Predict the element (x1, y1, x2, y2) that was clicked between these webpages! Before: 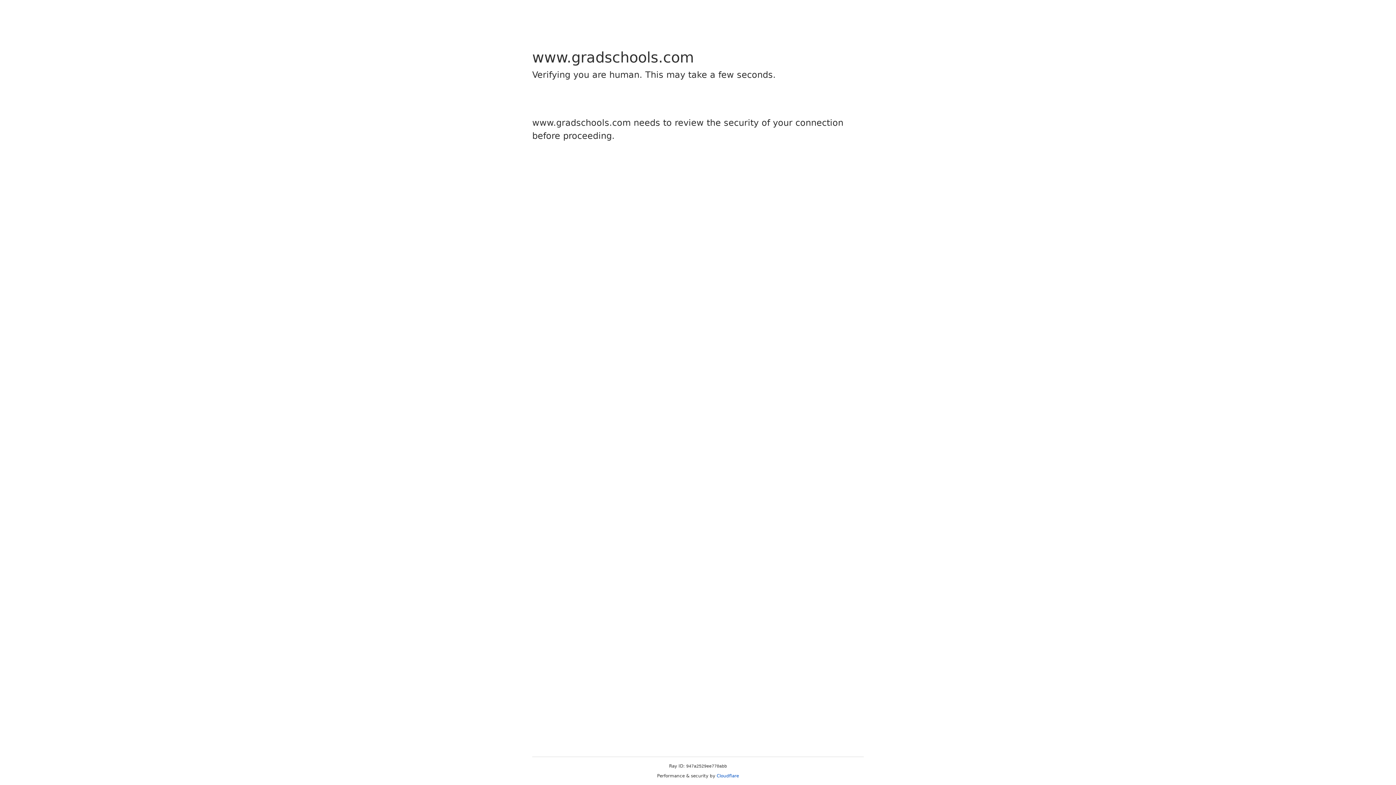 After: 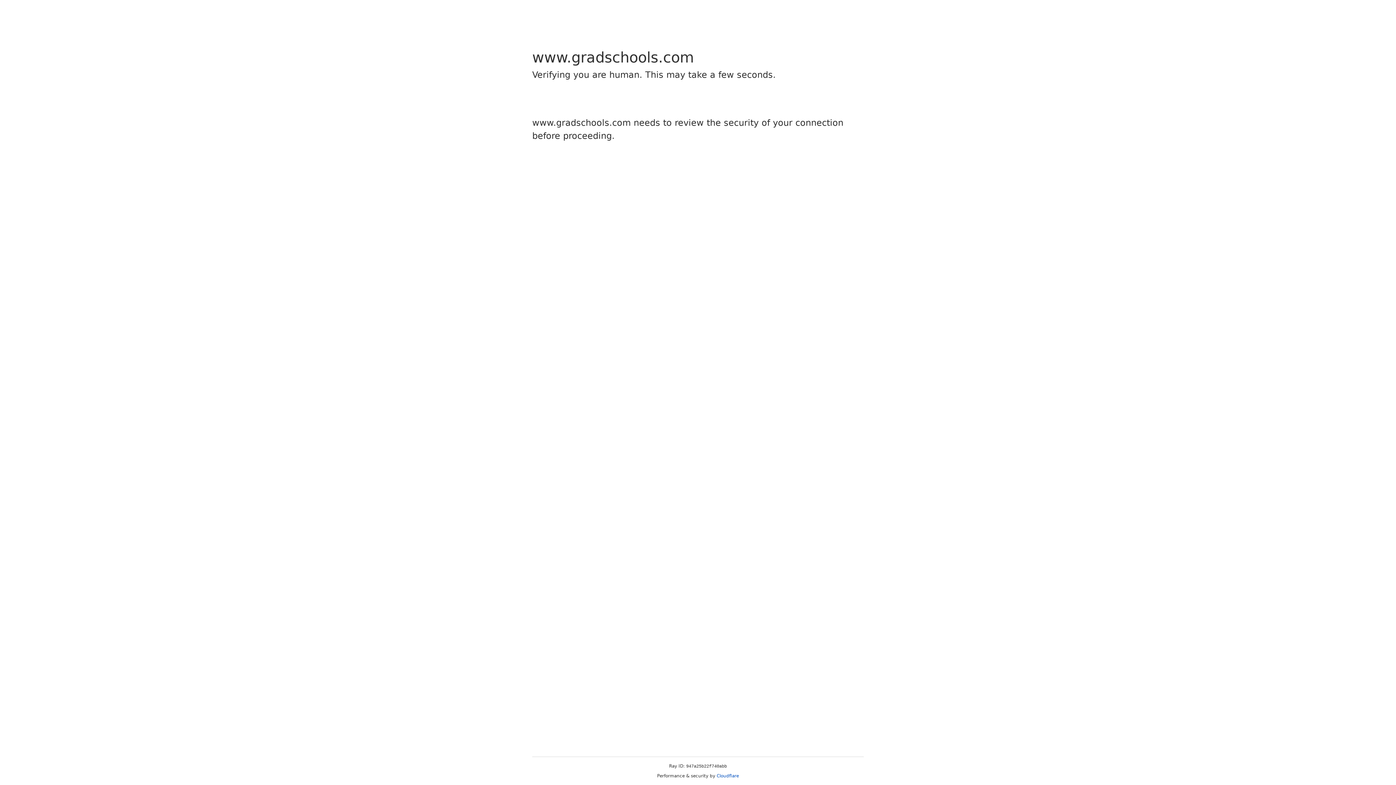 Action: label: Cloudflare bbox: (716, 773, 739, 778)